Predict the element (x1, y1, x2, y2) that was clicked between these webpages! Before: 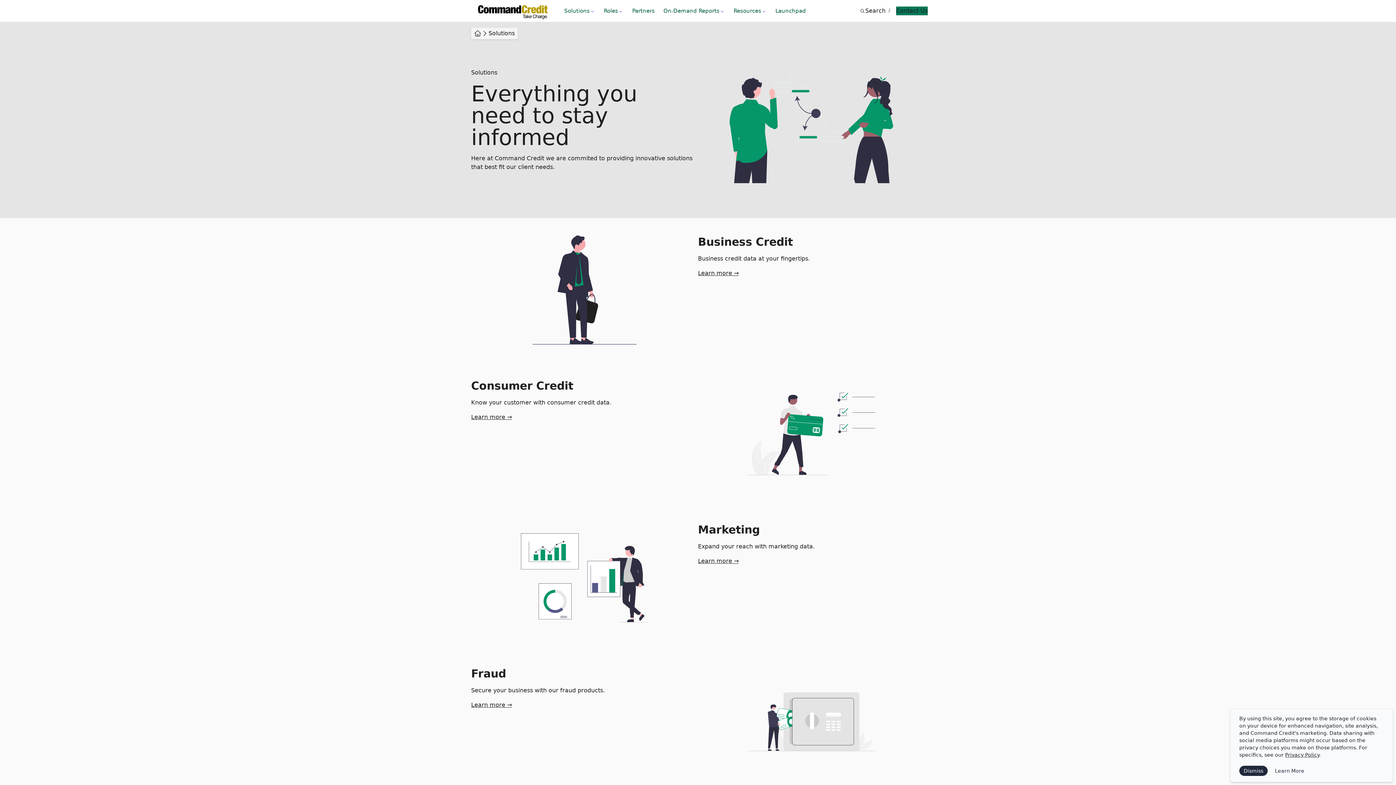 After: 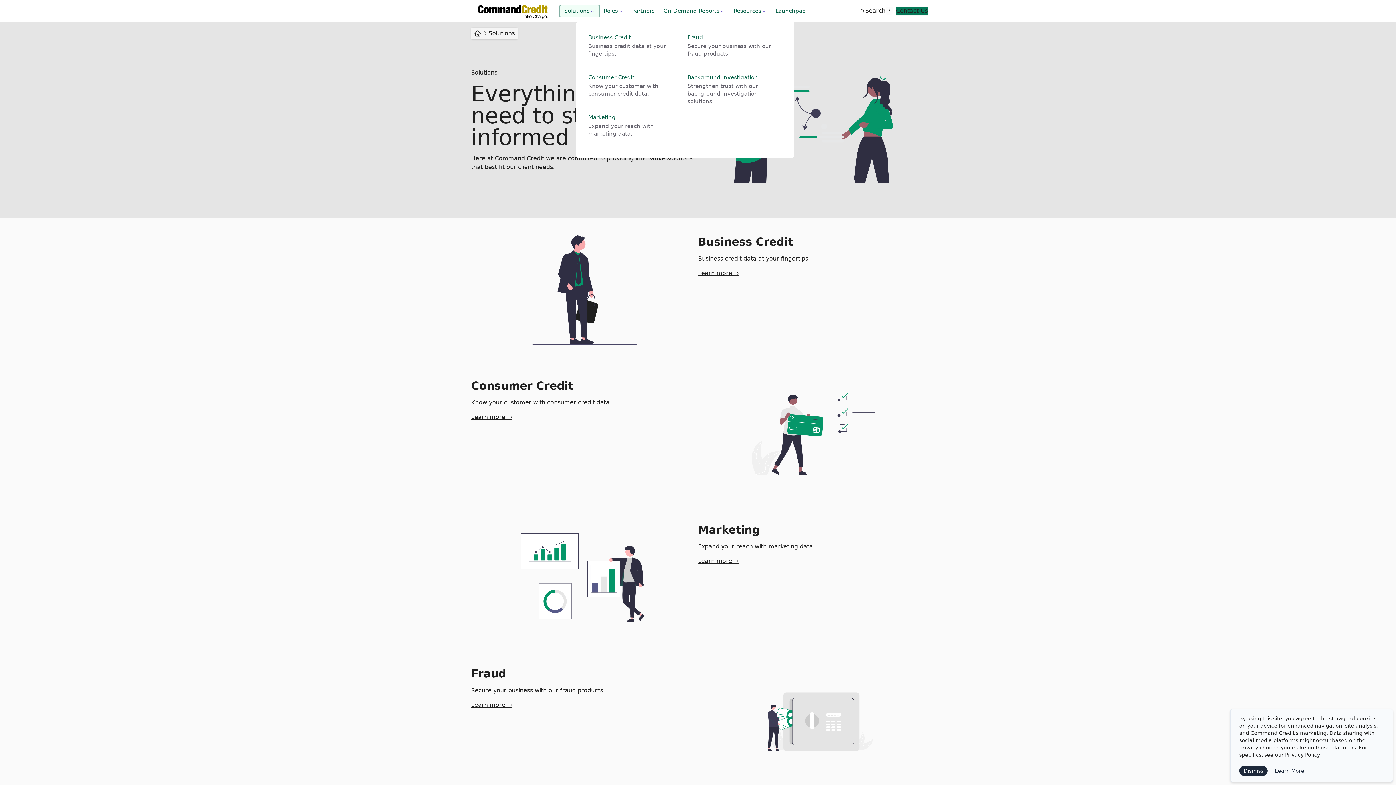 Action: bbox: (560, 5, 599, 16) label: Solutions